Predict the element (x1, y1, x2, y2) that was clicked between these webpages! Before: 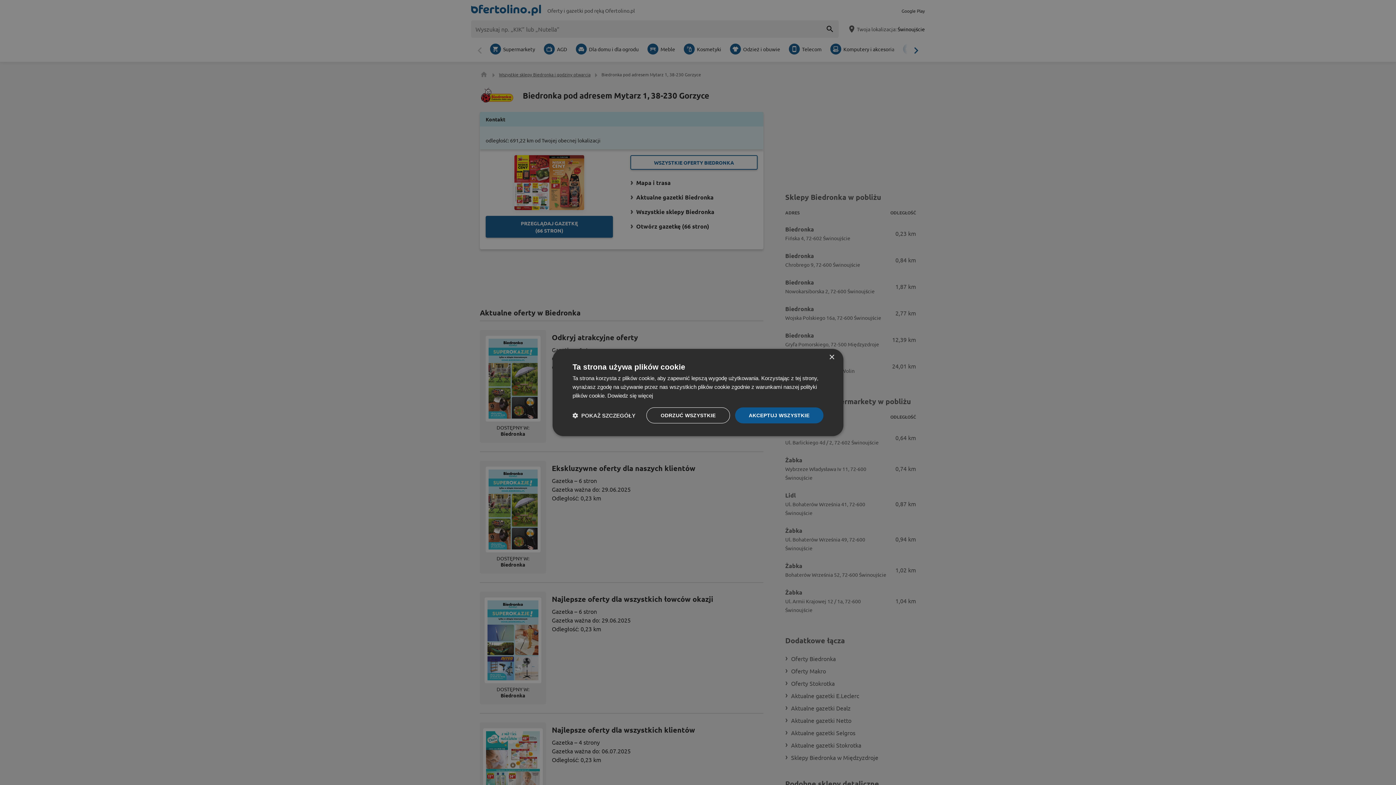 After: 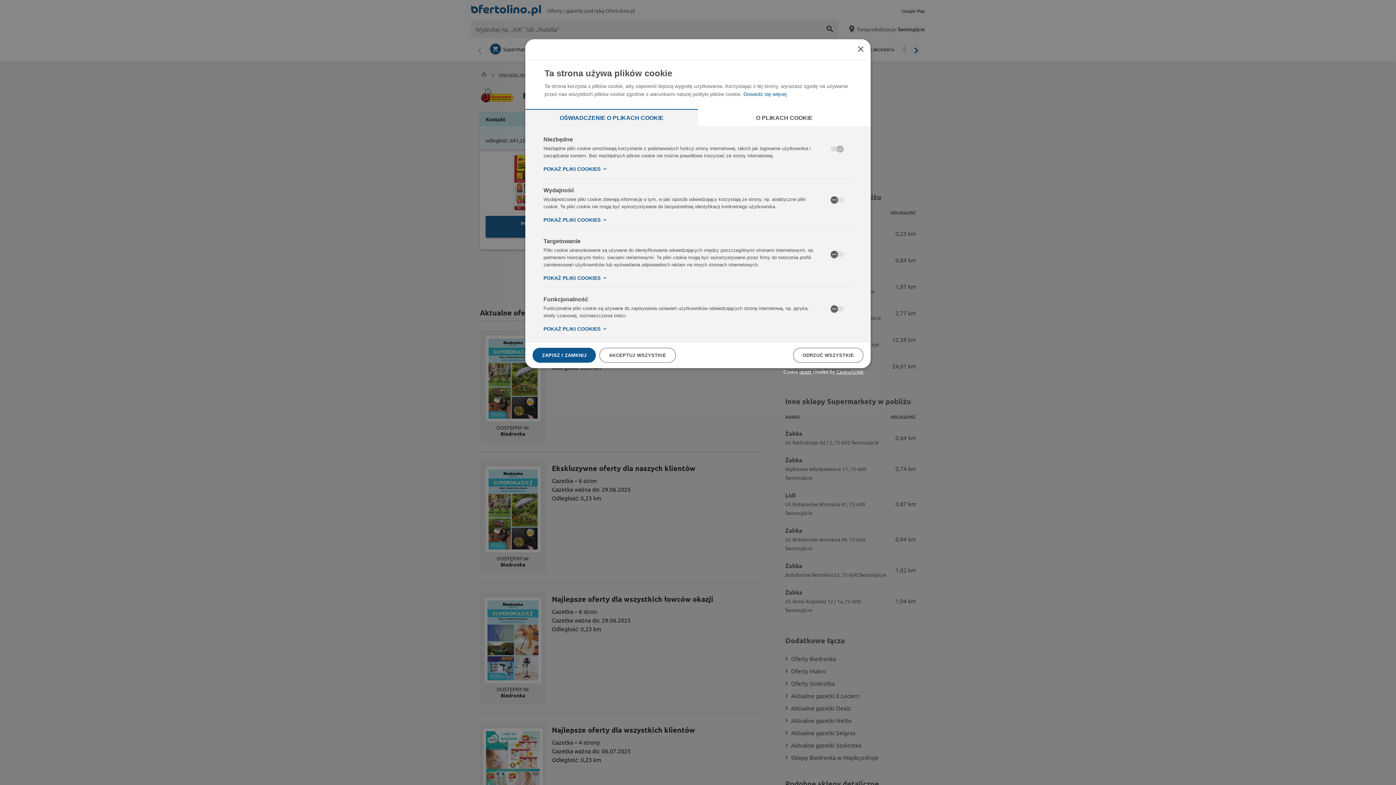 Action: bbox: (572, 412, 635, 419) label:  POKAŻ SZCZEGÓŁY